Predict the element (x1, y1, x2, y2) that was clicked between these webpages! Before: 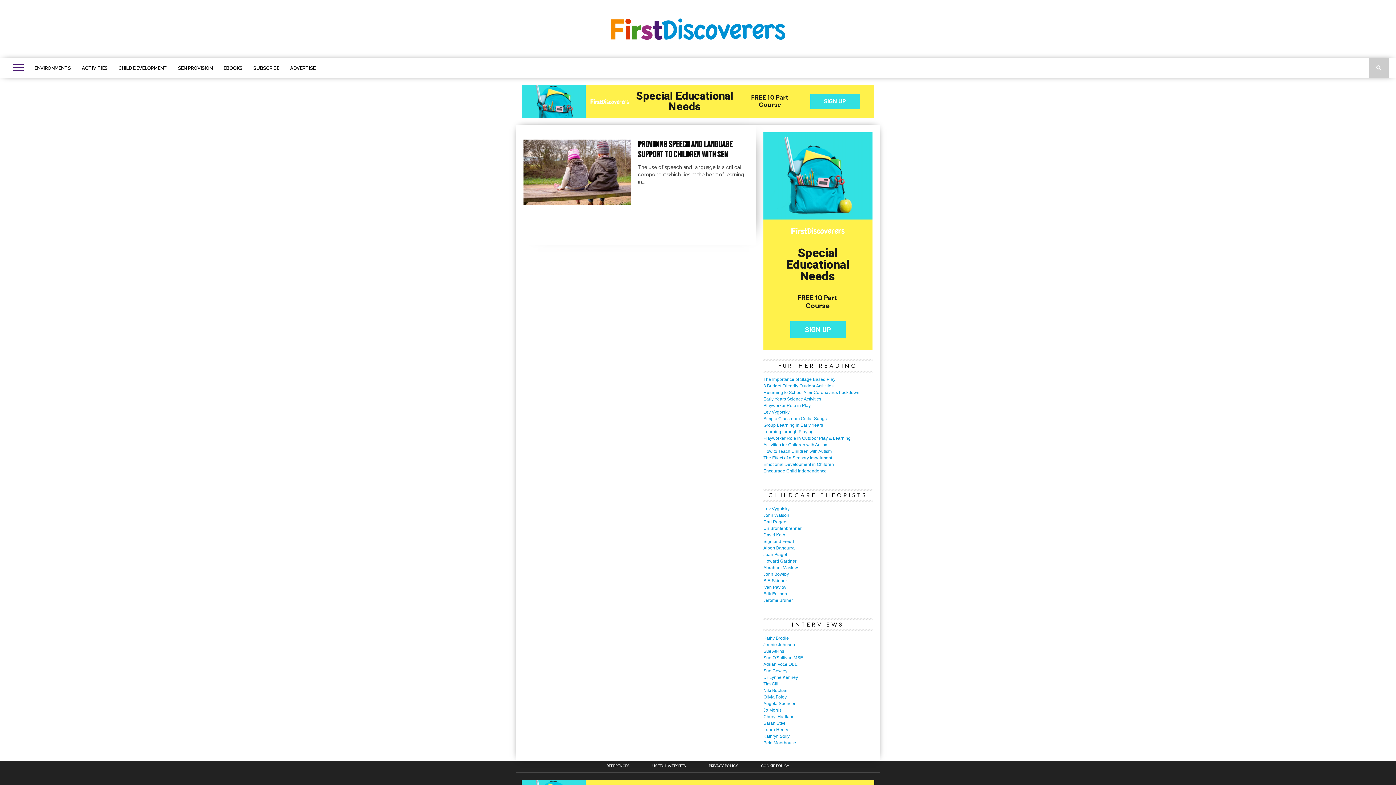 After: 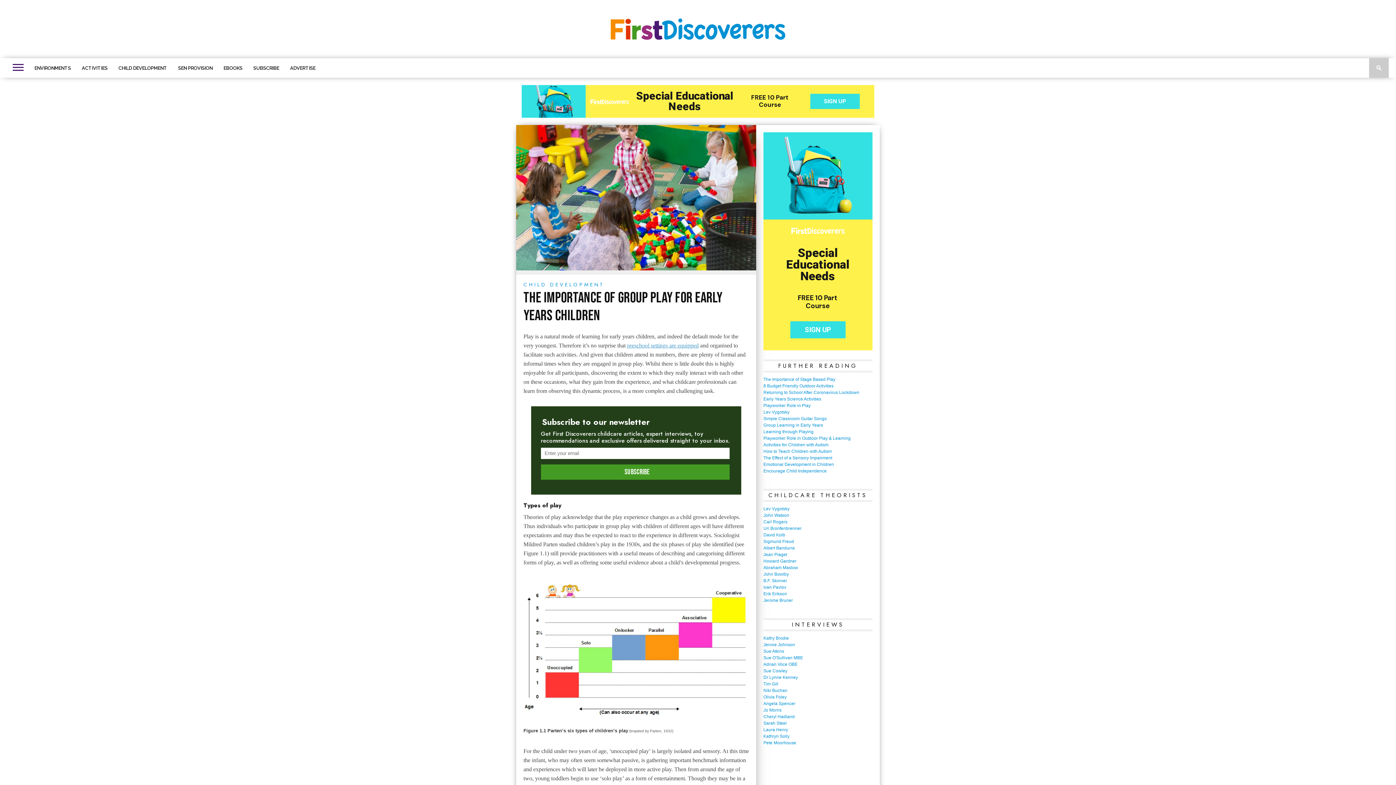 Action: bbox: (763, 422, 823, 428) label: Group Learning in Early Years